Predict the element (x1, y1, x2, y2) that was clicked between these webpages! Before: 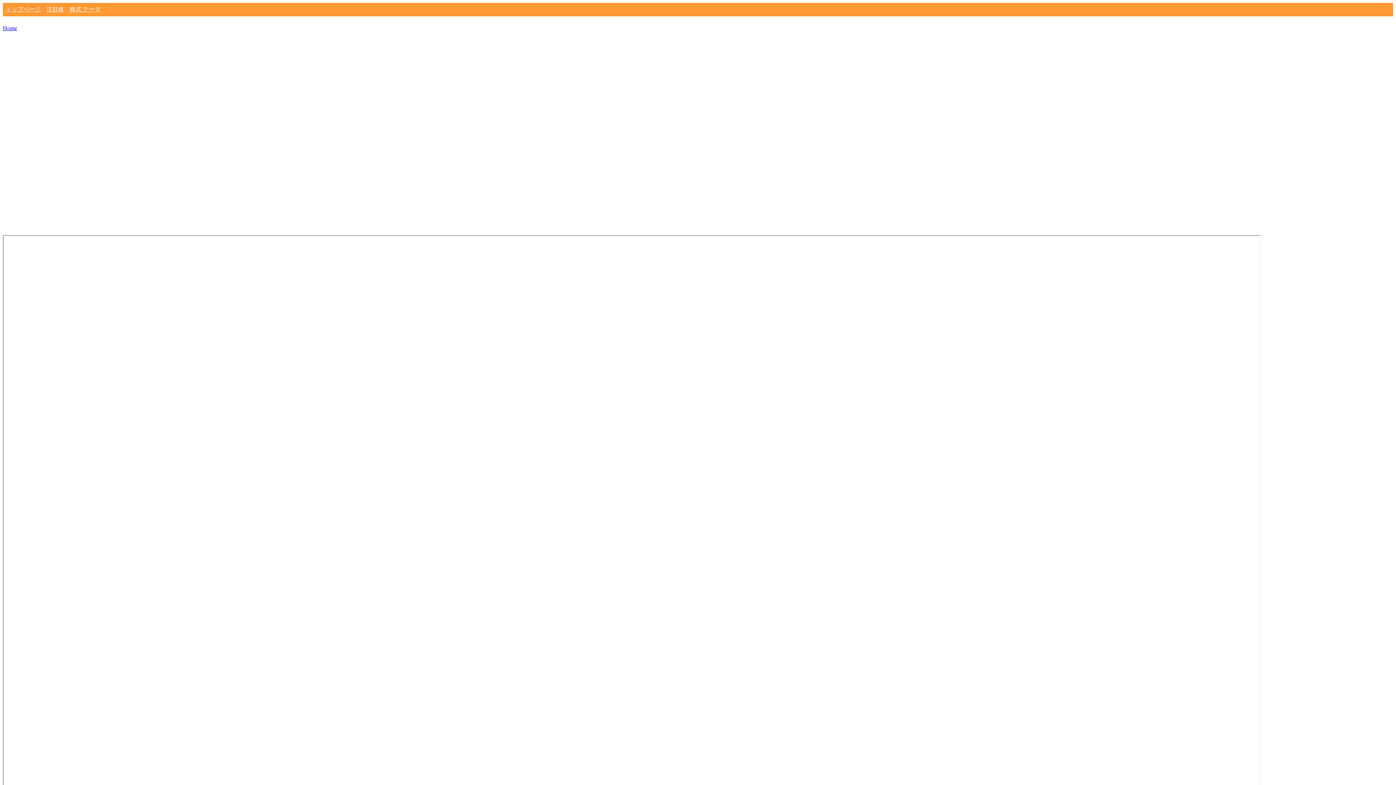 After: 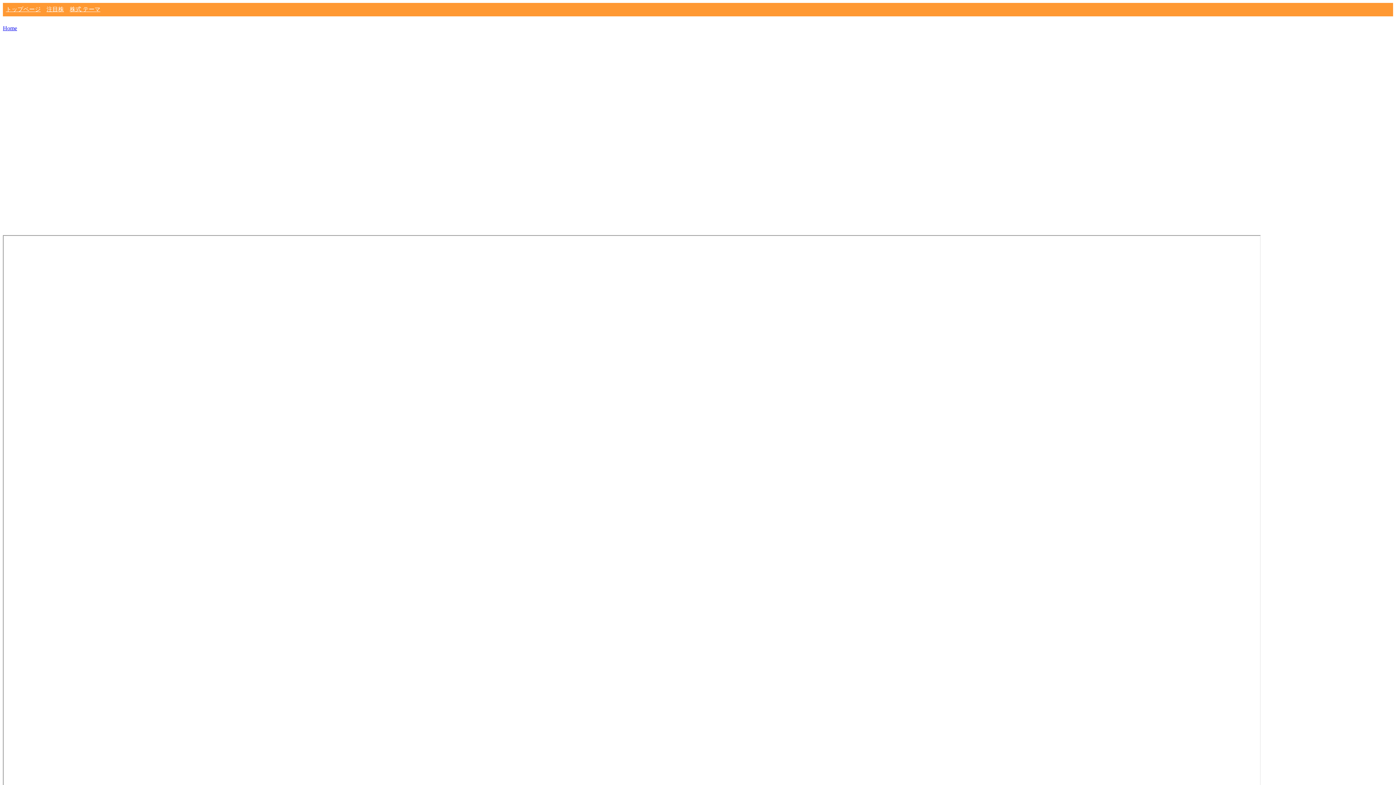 Action: label: トップページ bbox: (2, 2, 43, 16)